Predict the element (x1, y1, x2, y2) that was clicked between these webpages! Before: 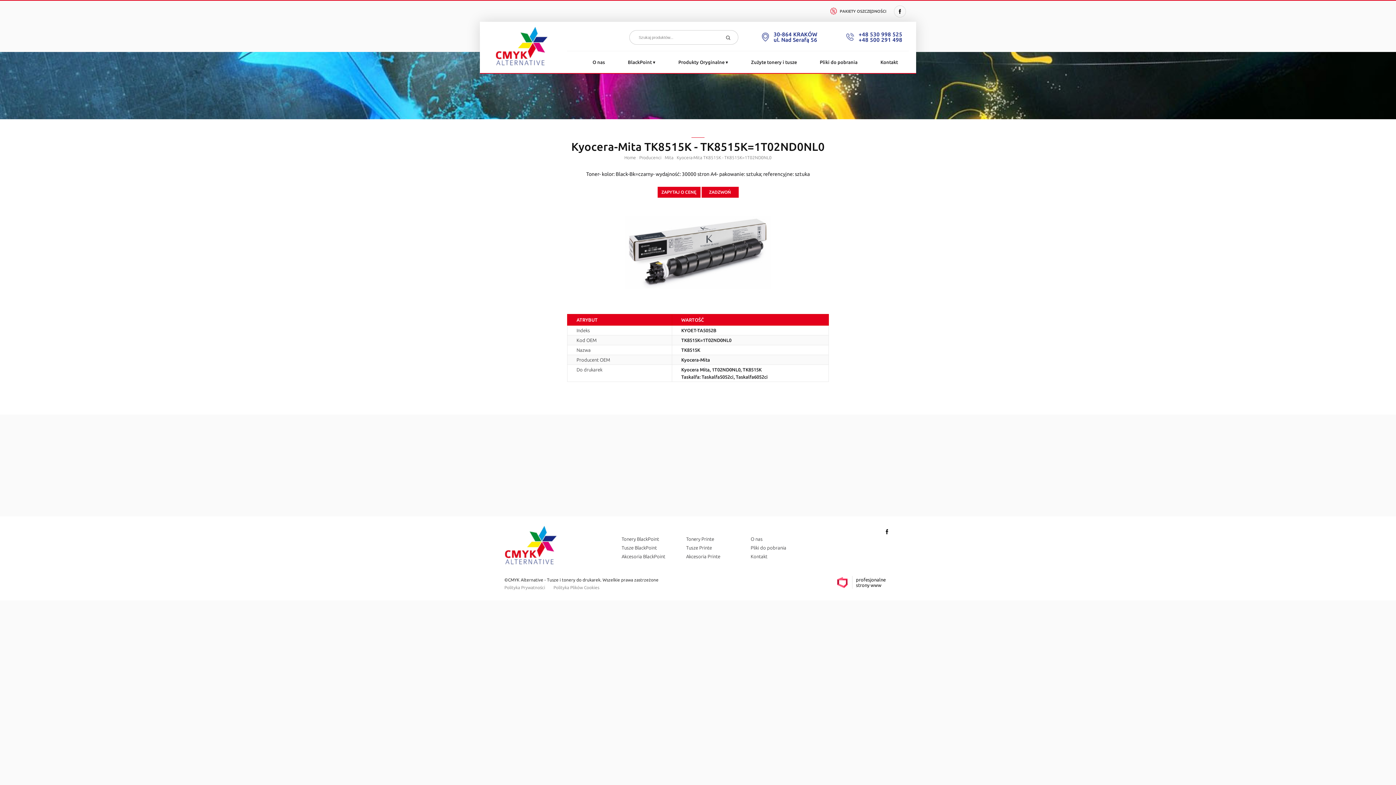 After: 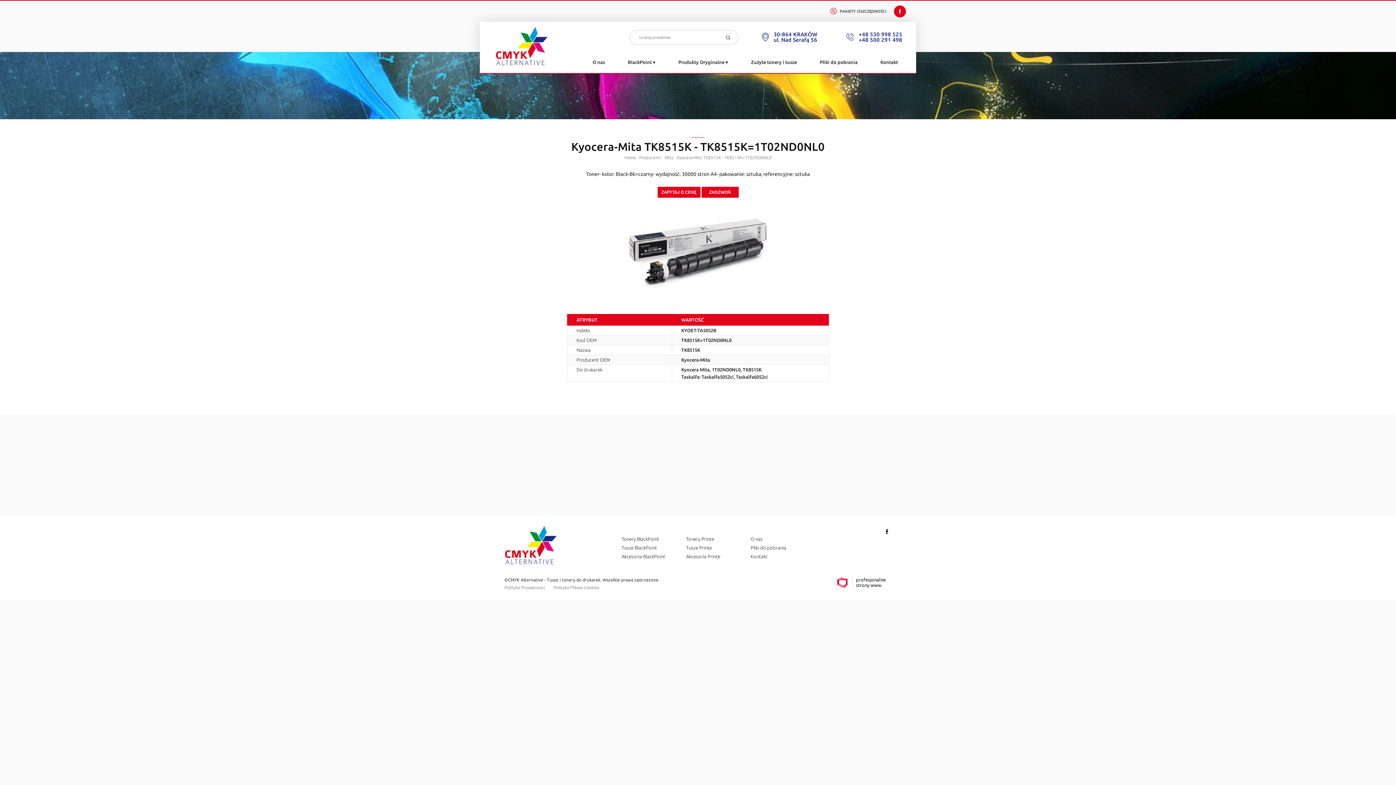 Action: bbox: (894, 5, 906, 17)